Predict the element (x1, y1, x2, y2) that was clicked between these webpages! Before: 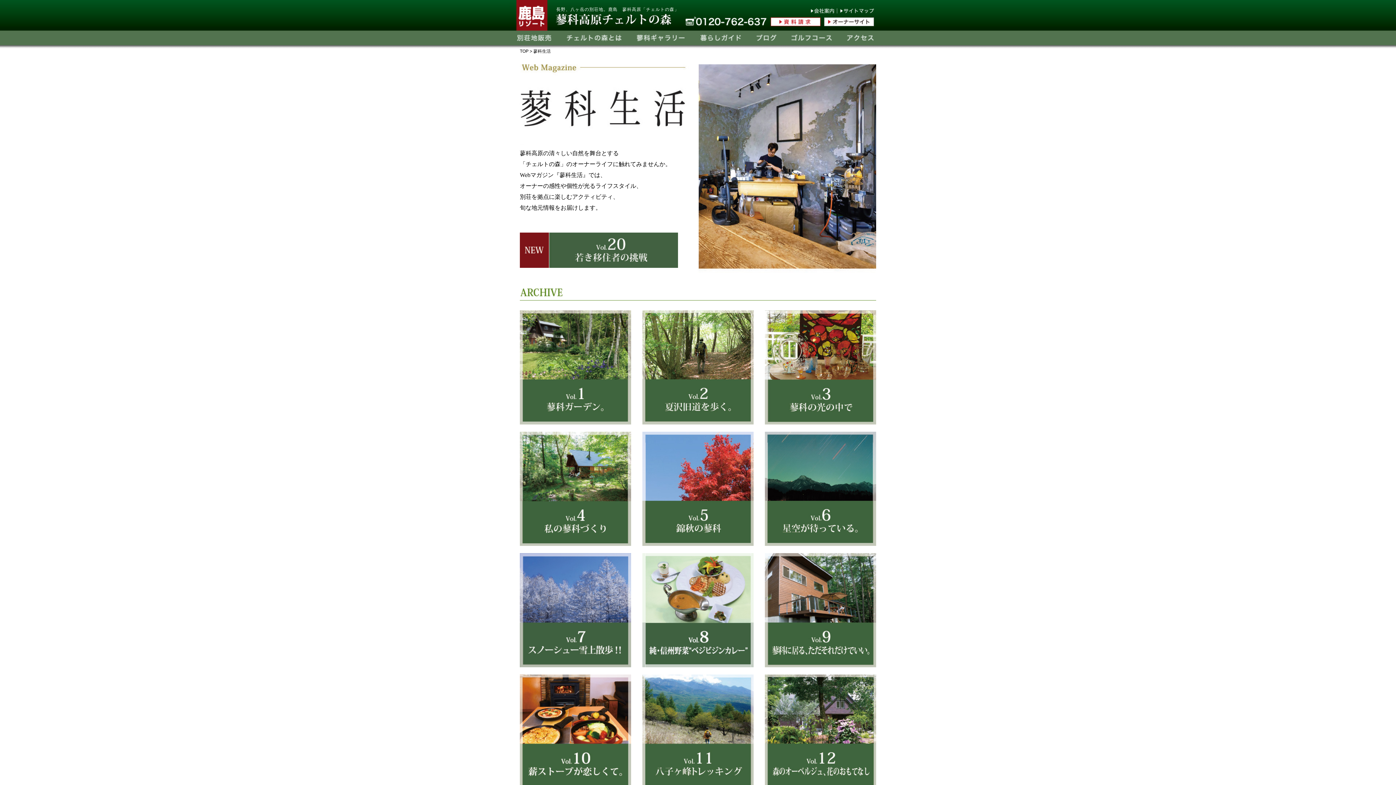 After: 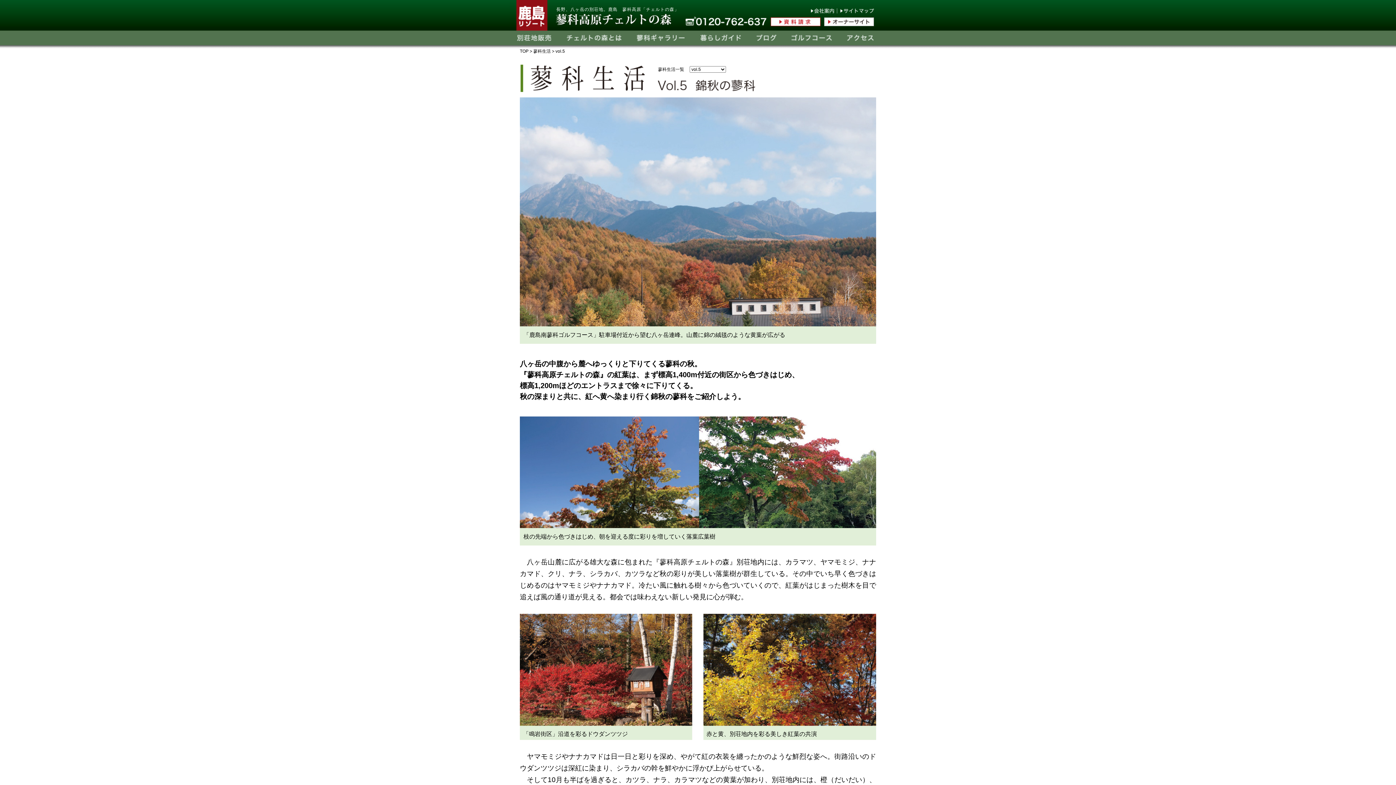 Action: bbox: (631, 431, 765, 436)